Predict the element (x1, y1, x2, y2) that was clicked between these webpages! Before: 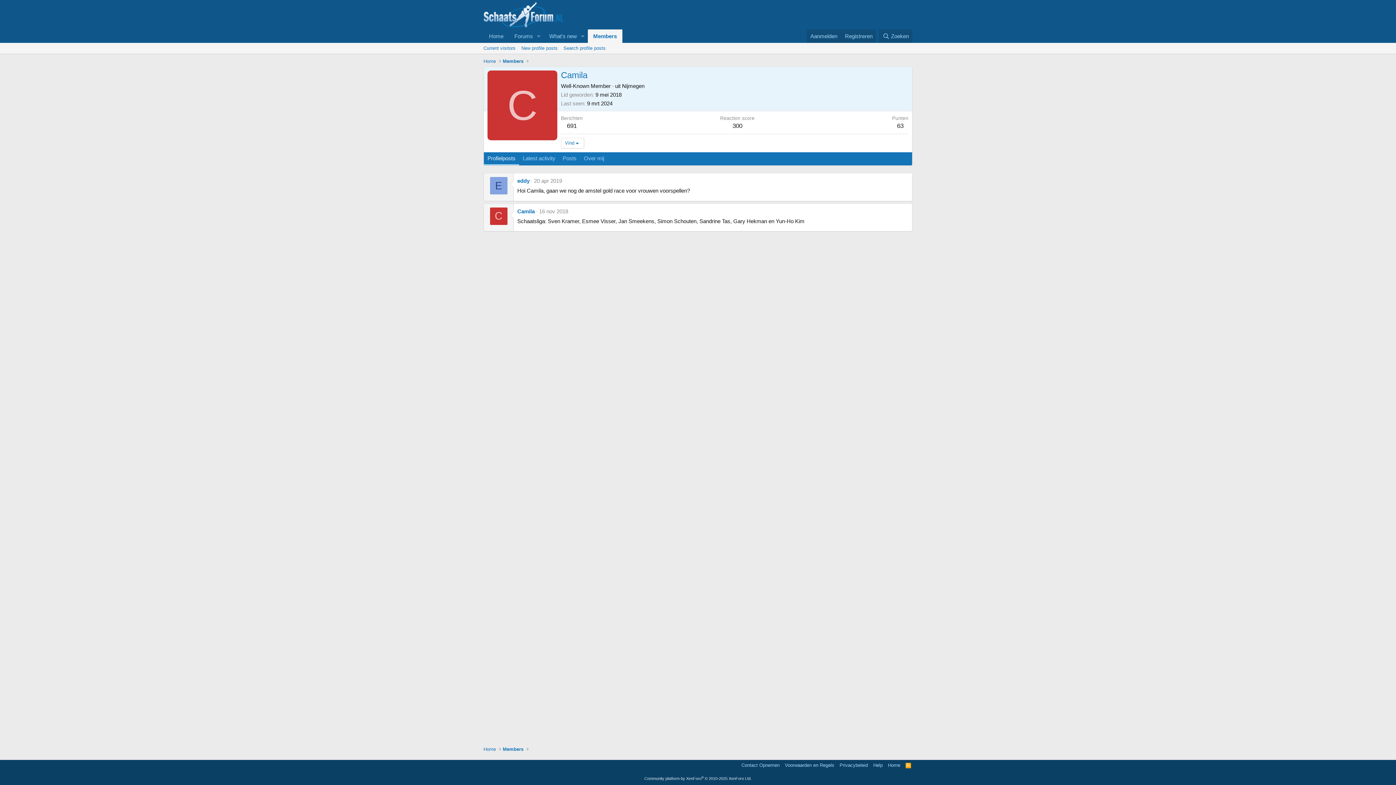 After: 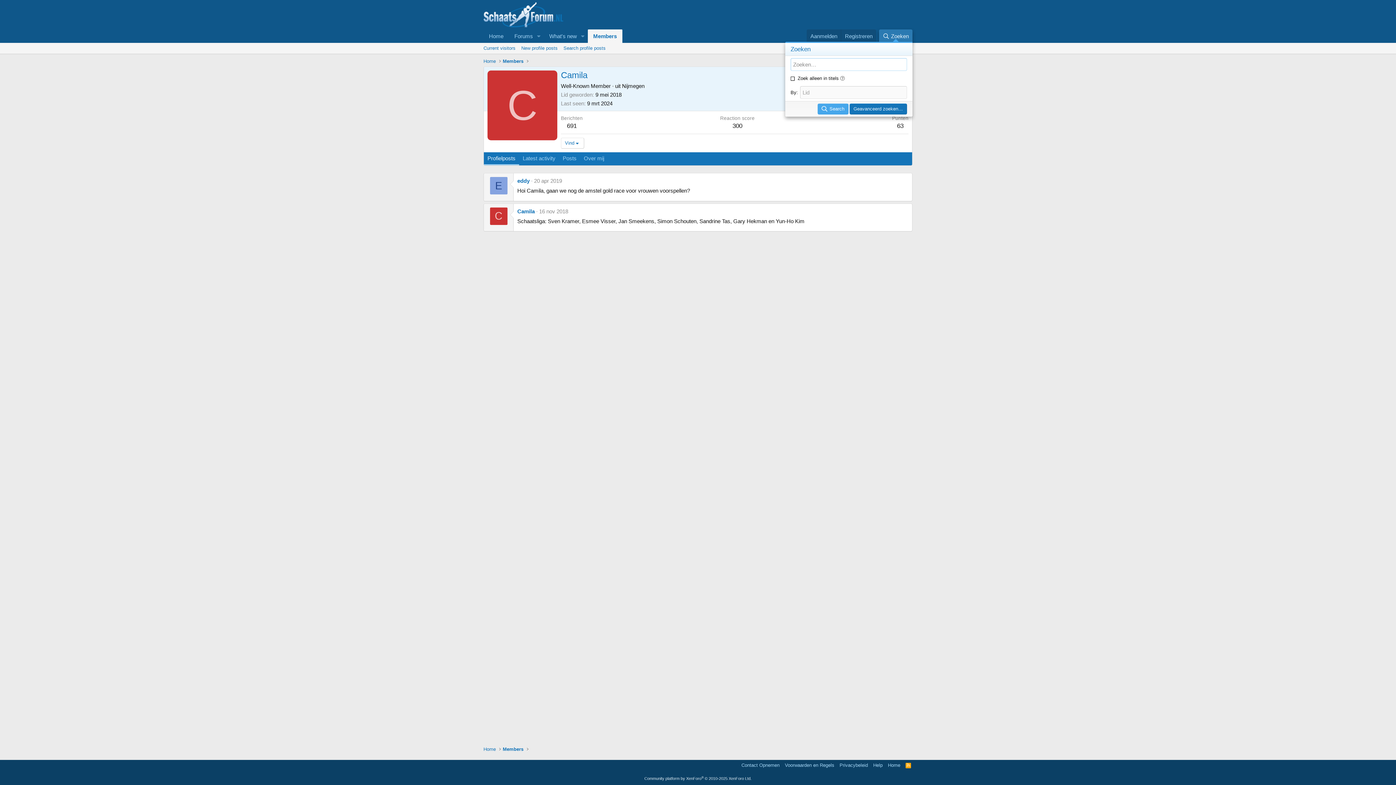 Action: bbox: (879, 29, 912, 42) label: Zoeken